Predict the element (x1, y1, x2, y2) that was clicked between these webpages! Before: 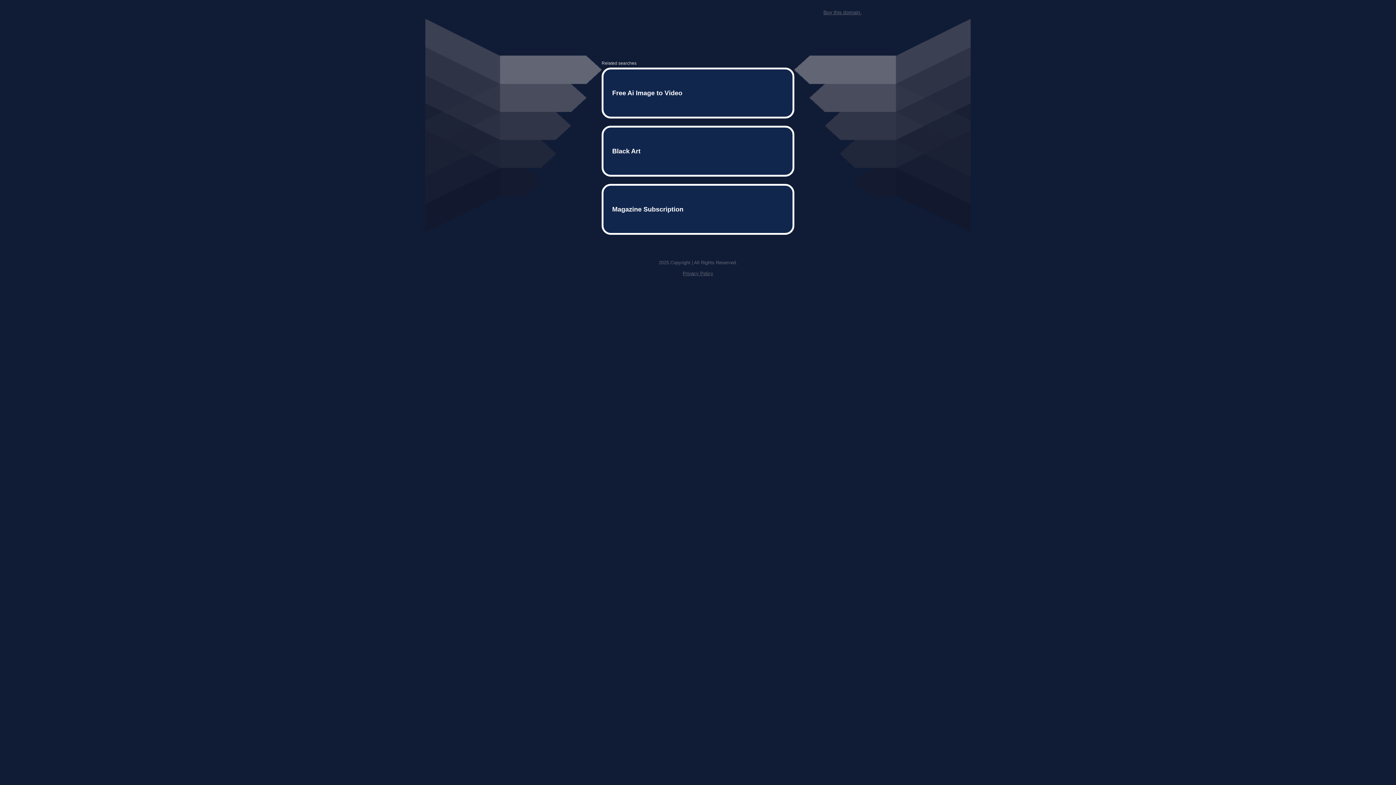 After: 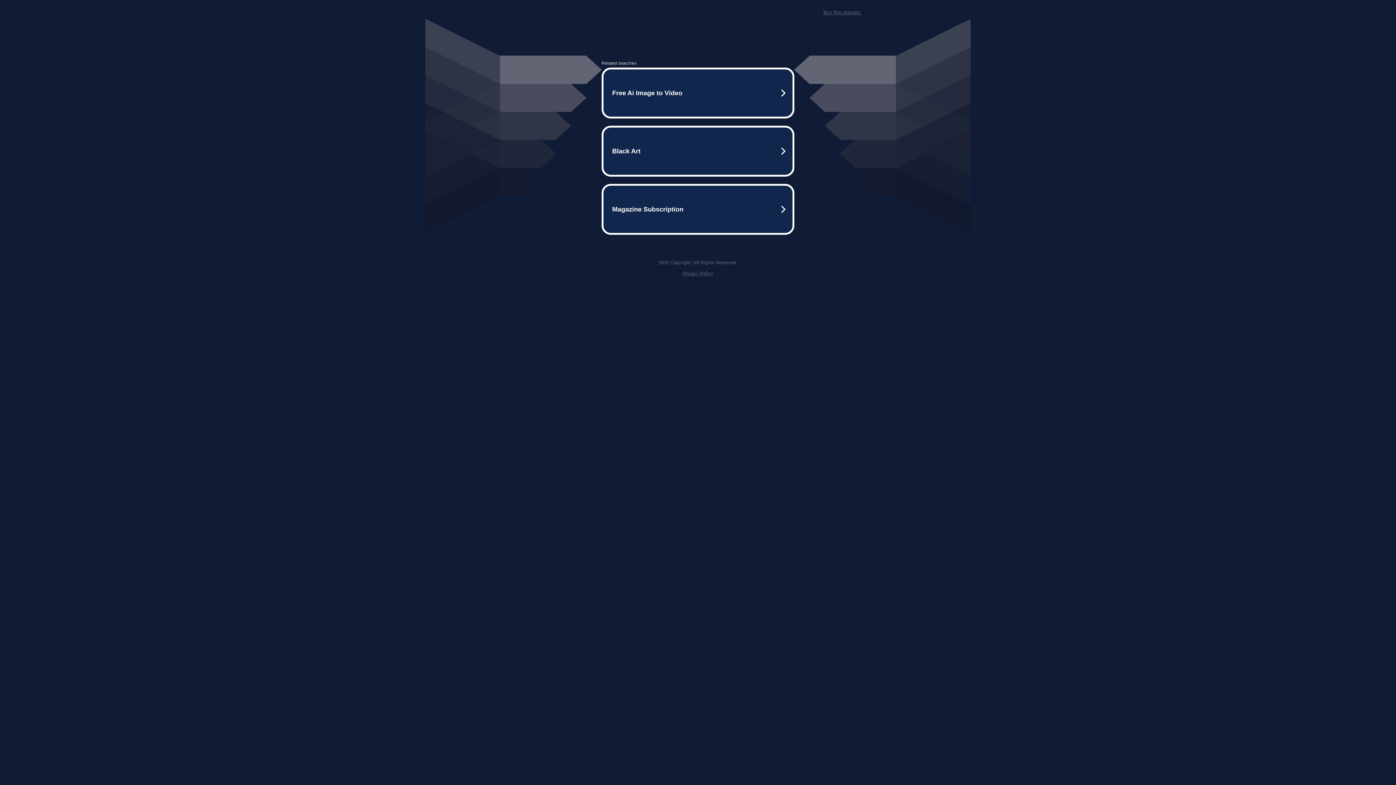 Action: bbox: (823, 9, 861, 15) label: Buy this domain.